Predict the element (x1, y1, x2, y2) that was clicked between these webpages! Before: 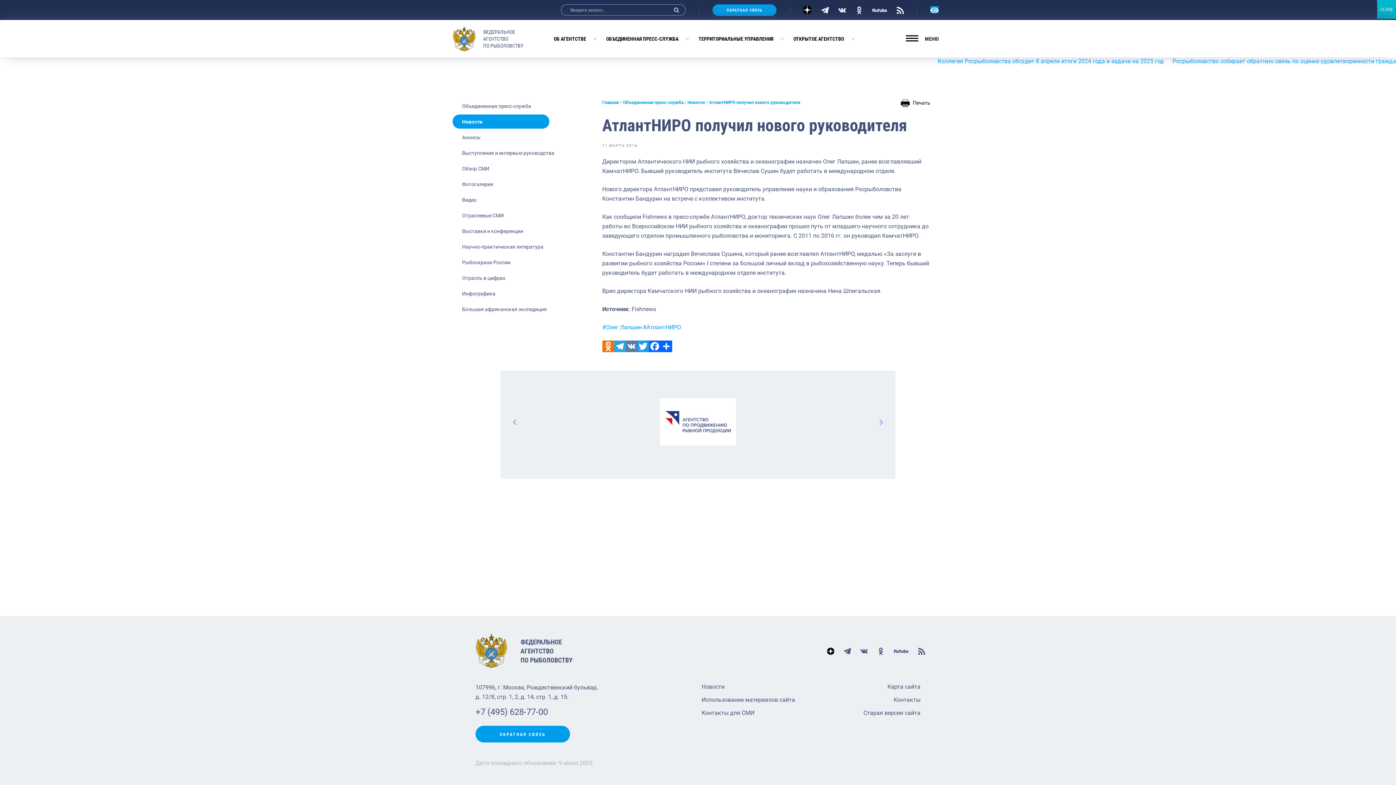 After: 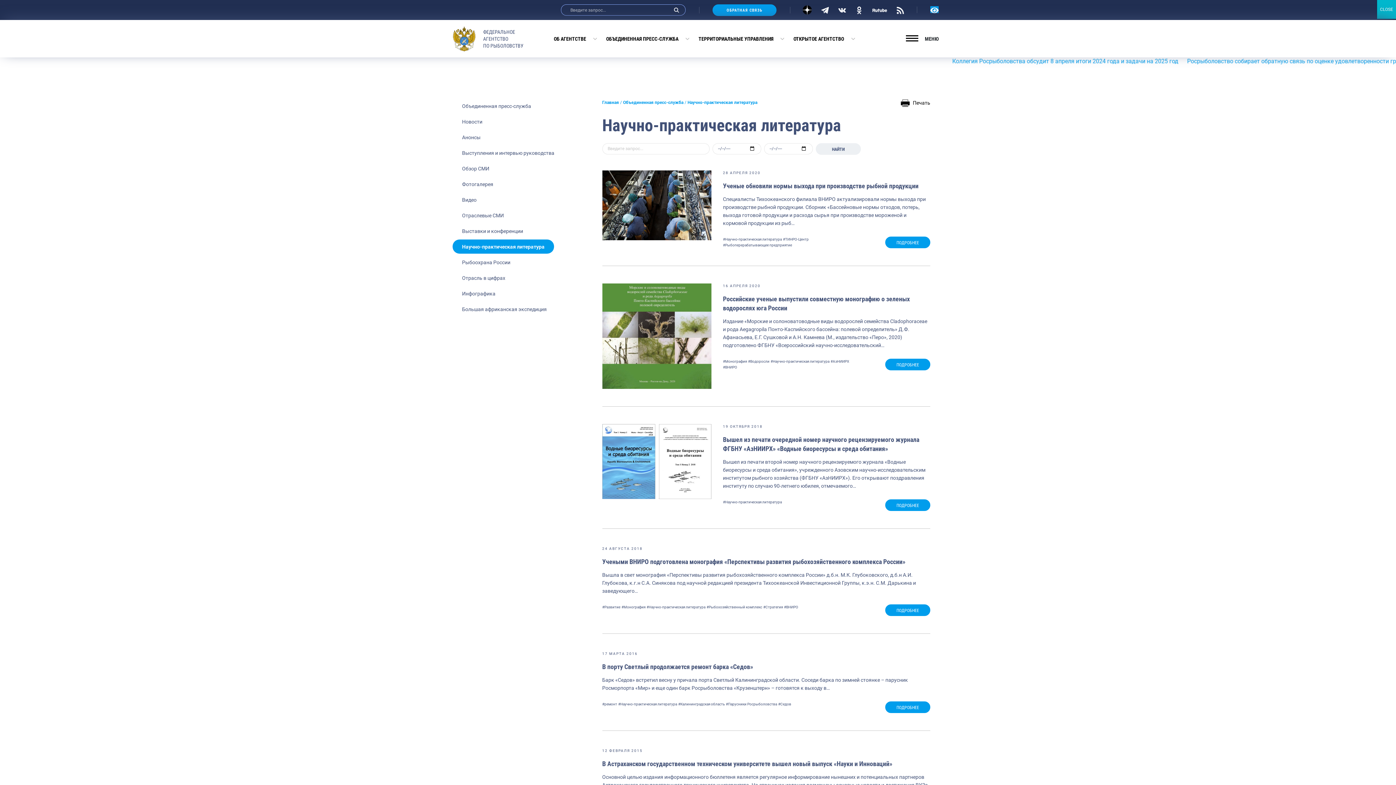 Action: label: Научно-практическая литература bbox: (452, 239, 553, 253)